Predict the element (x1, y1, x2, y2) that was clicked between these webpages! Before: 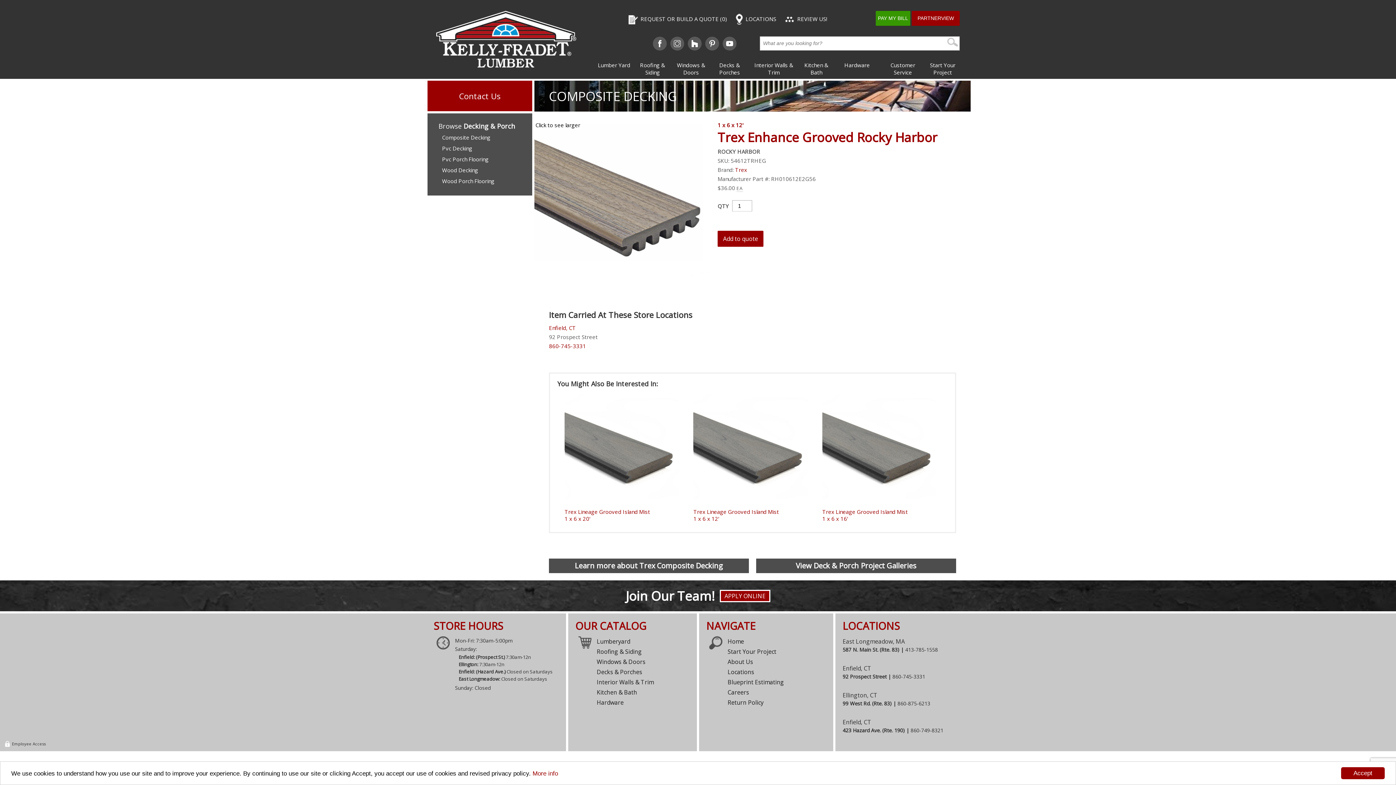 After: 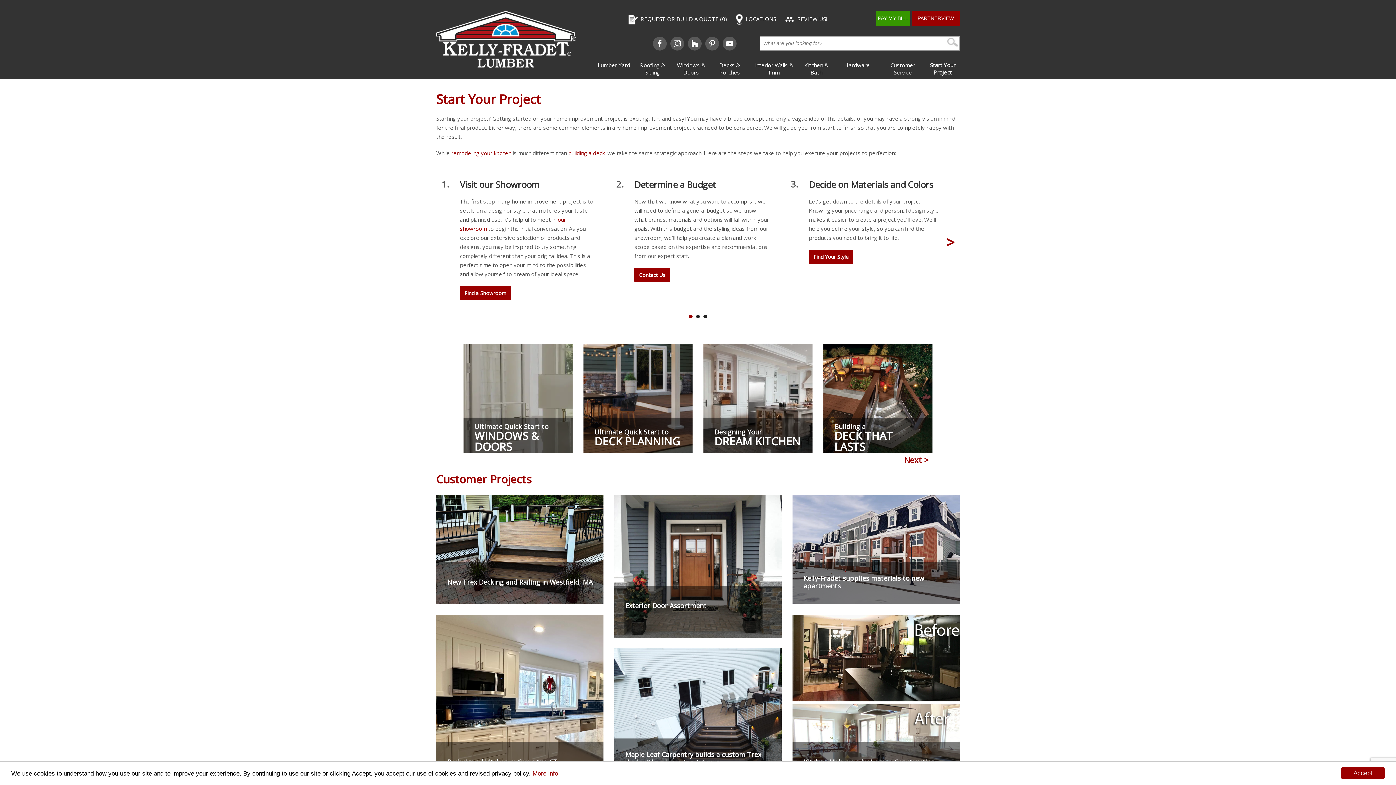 Action: label: Start Your Project bbox: (727, 647, 776, 657)